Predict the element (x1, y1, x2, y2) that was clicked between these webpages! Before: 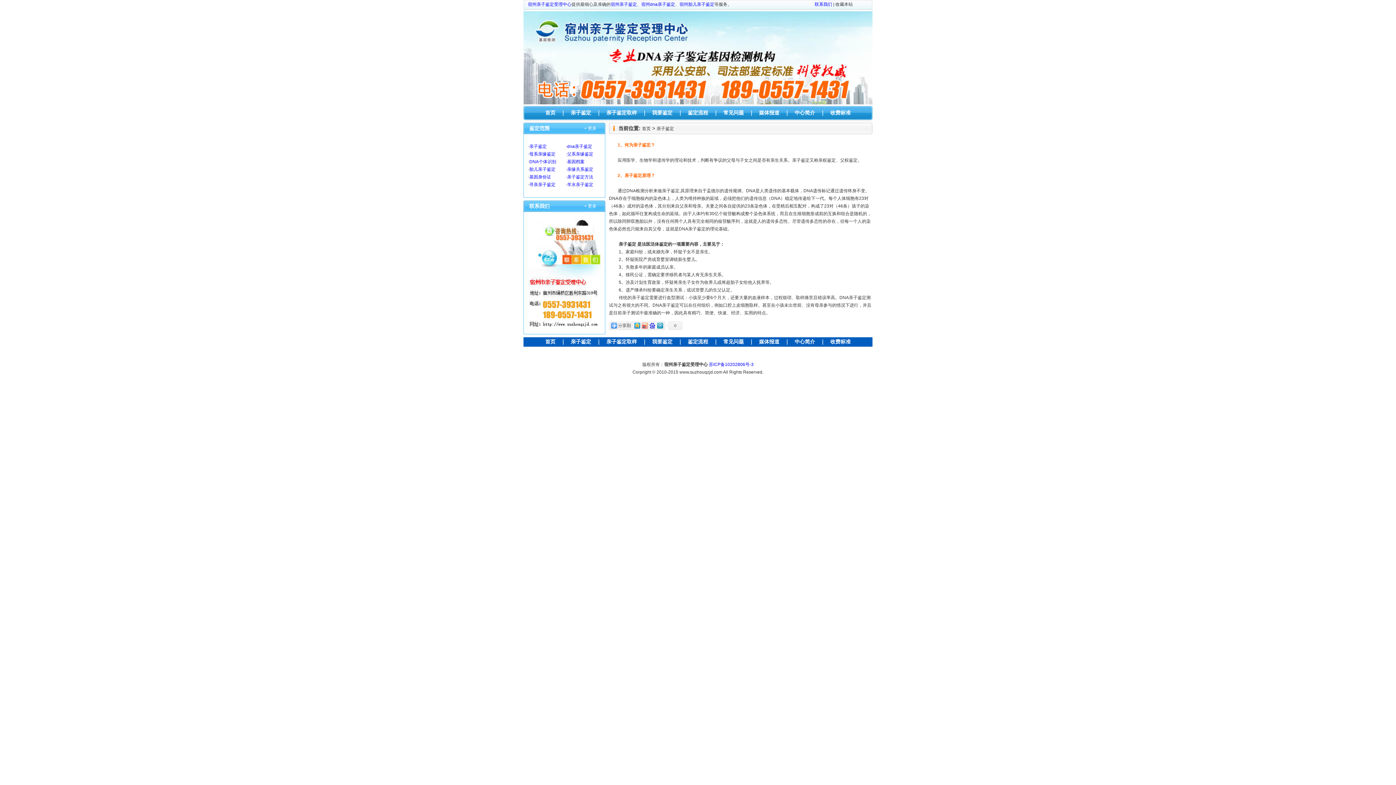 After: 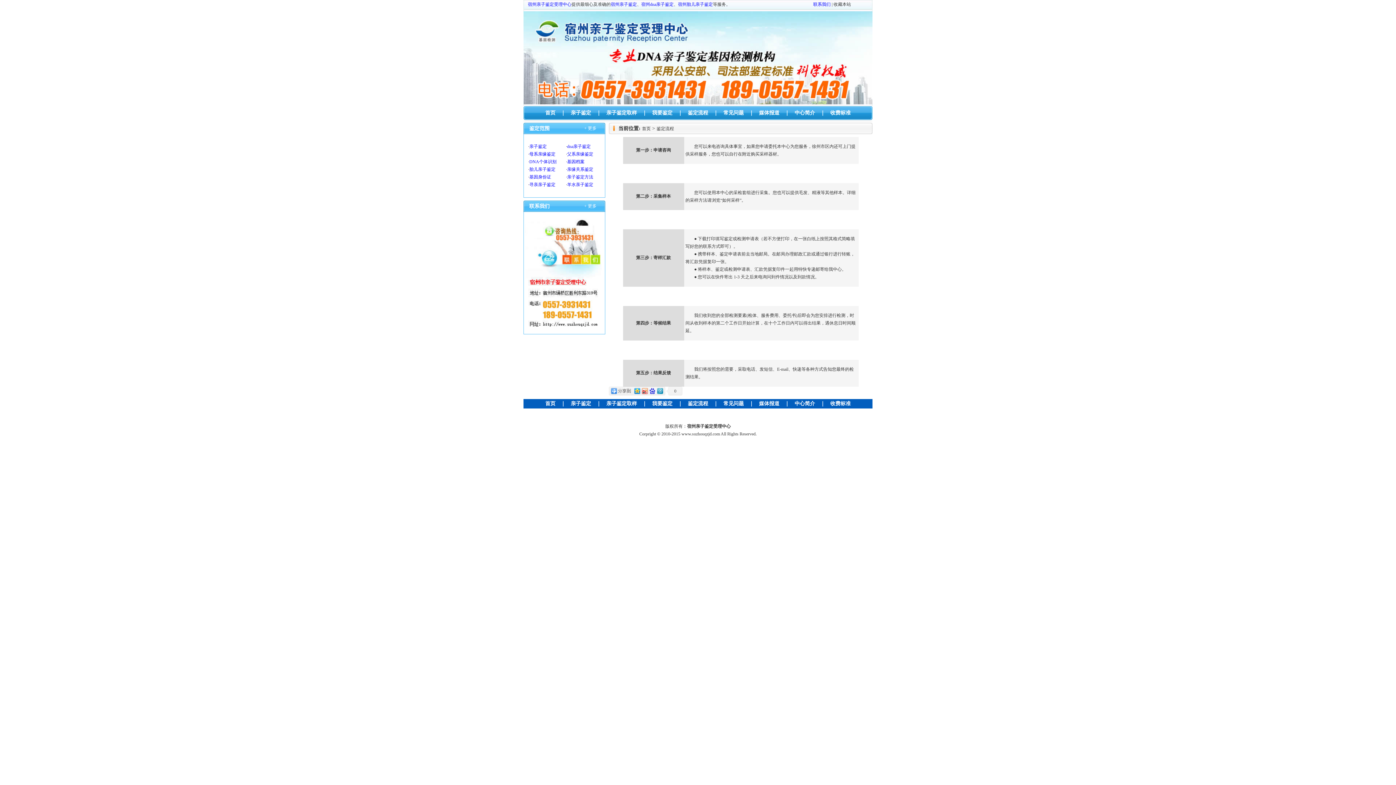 Action: label: 鉴定流程 bbox: (688, 338, 708, 344)